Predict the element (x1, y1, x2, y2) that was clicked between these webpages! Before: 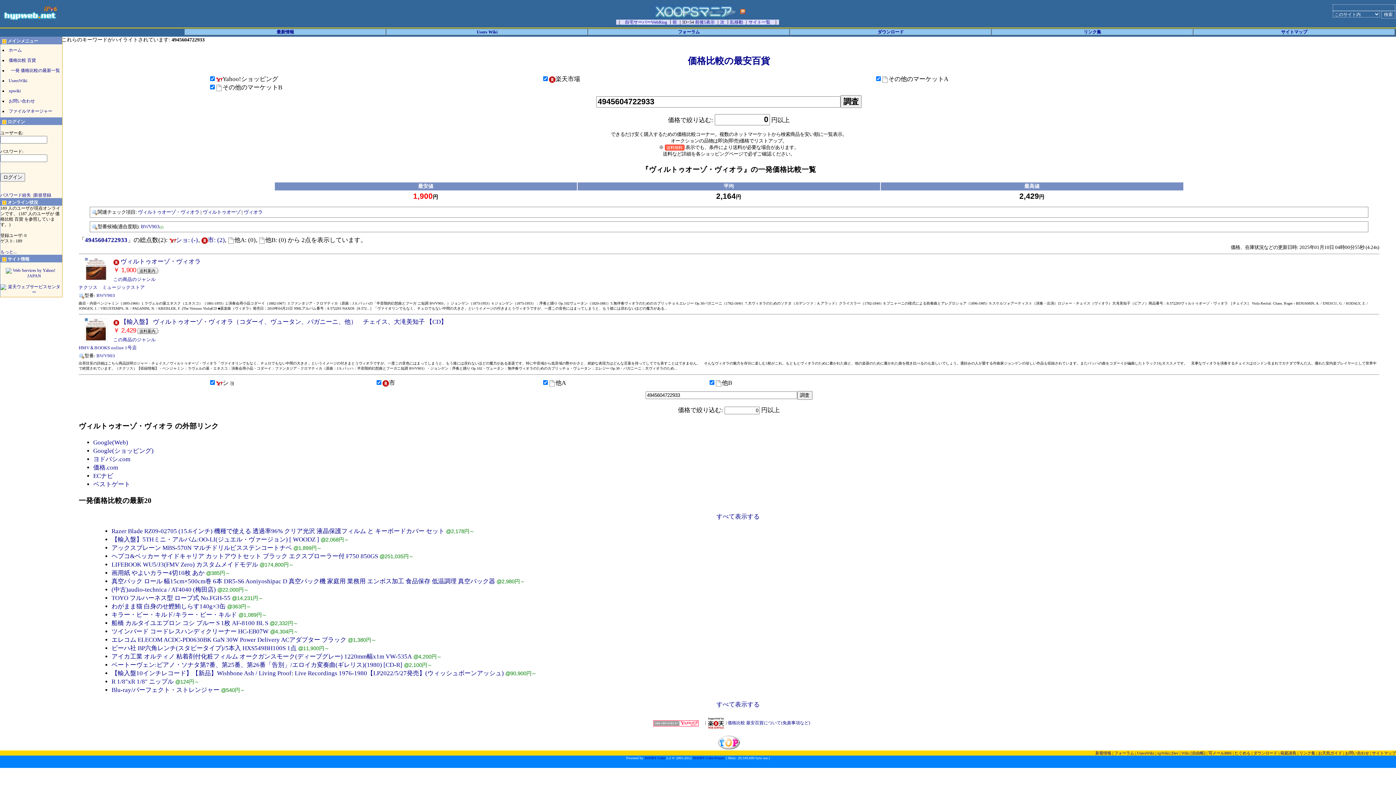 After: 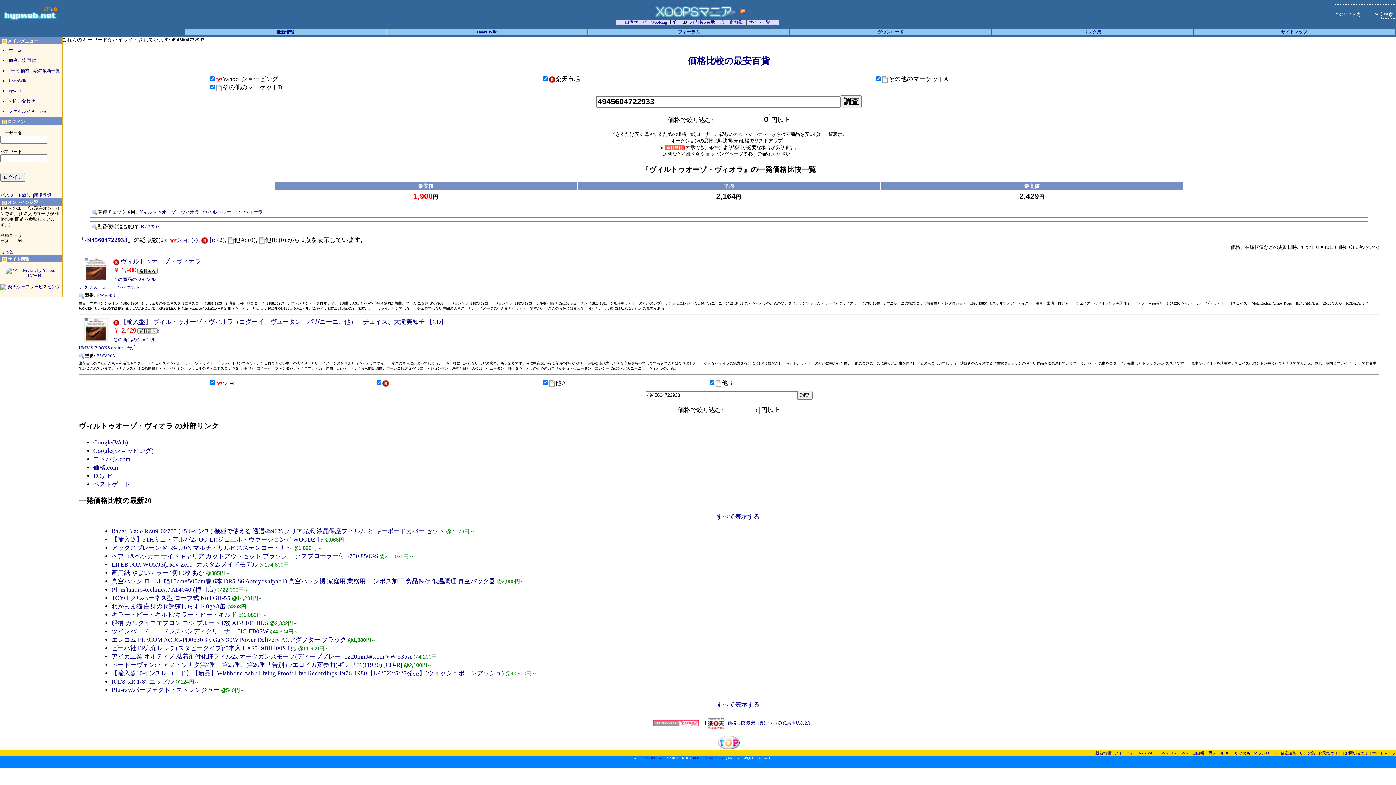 Action: bbox: (84, 267, 107, 271)